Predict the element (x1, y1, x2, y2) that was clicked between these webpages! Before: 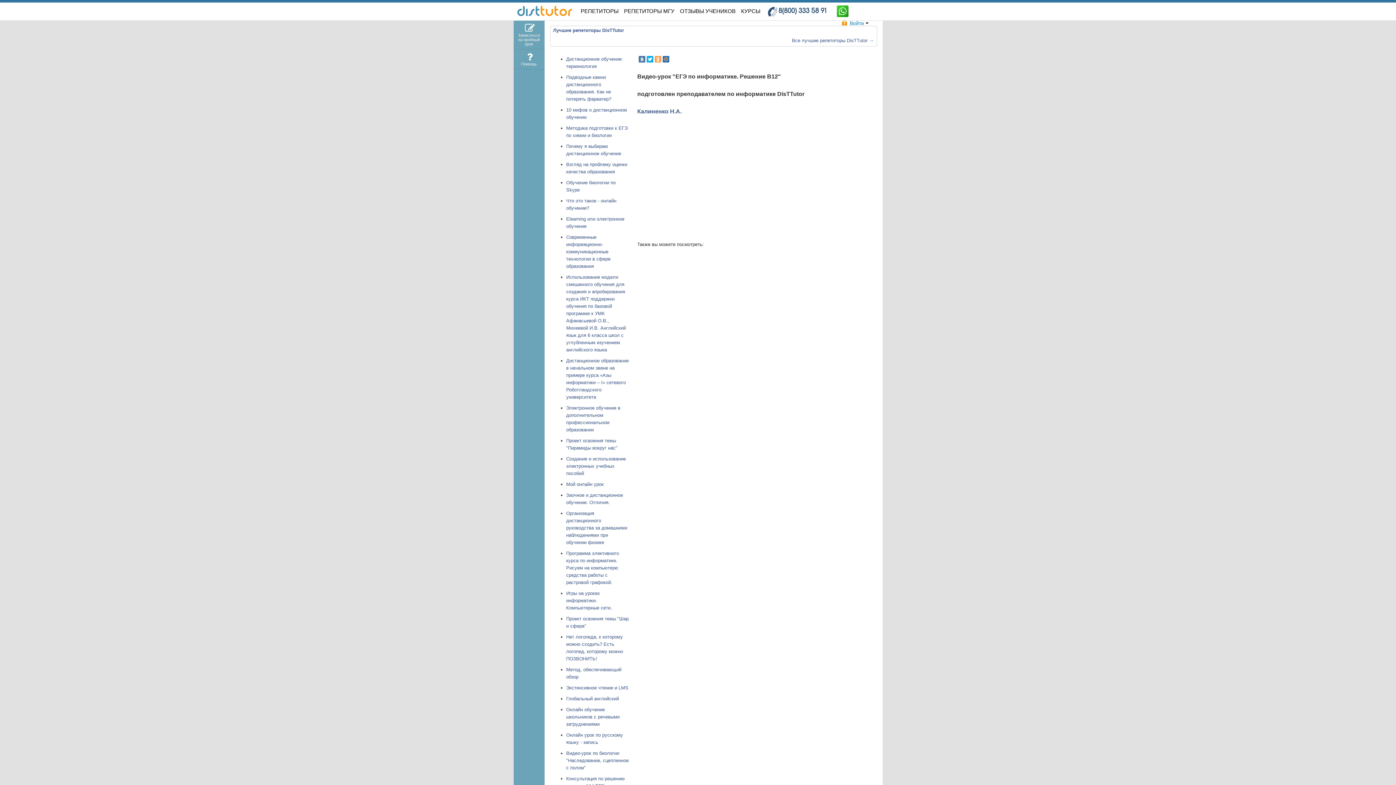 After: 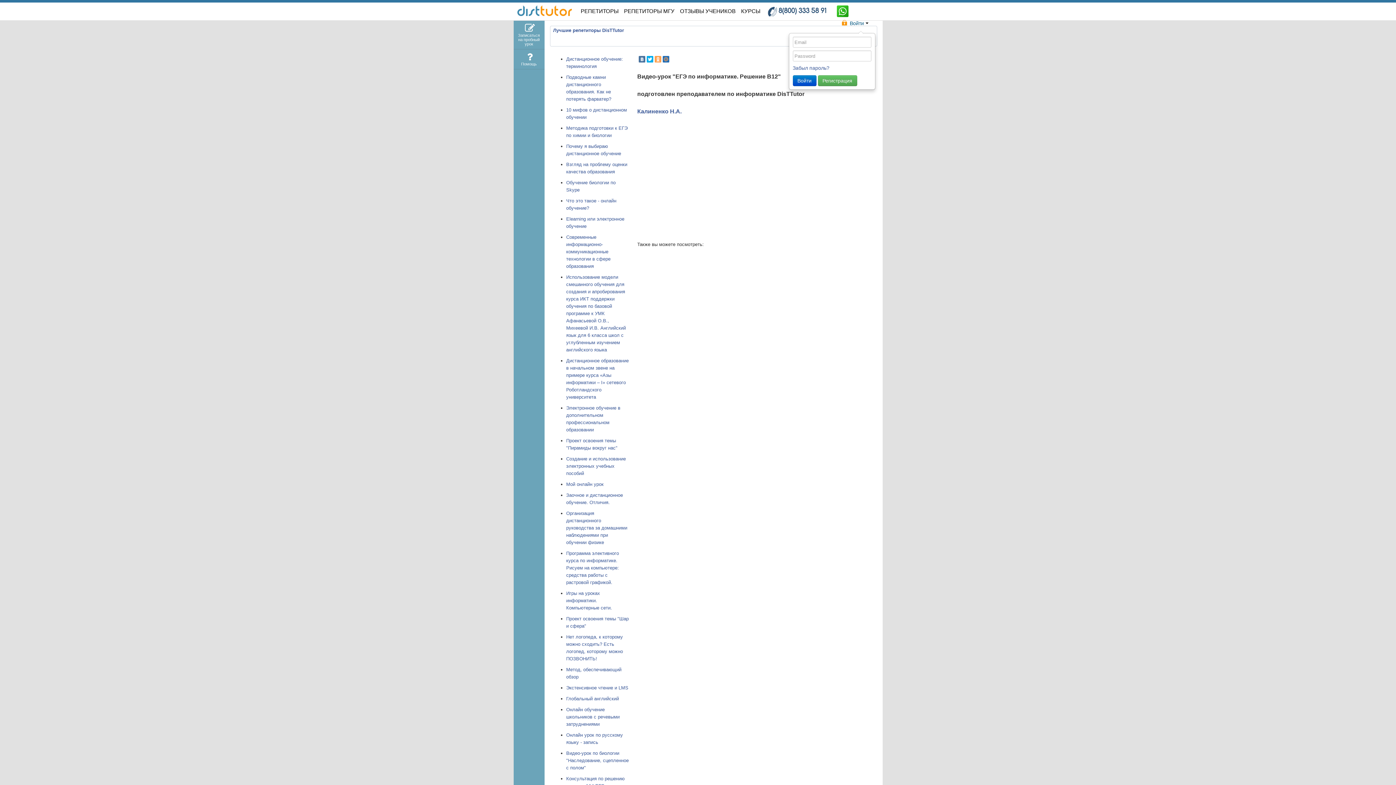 Action: label: Войти  bbox: (836, 14, 875, 32)